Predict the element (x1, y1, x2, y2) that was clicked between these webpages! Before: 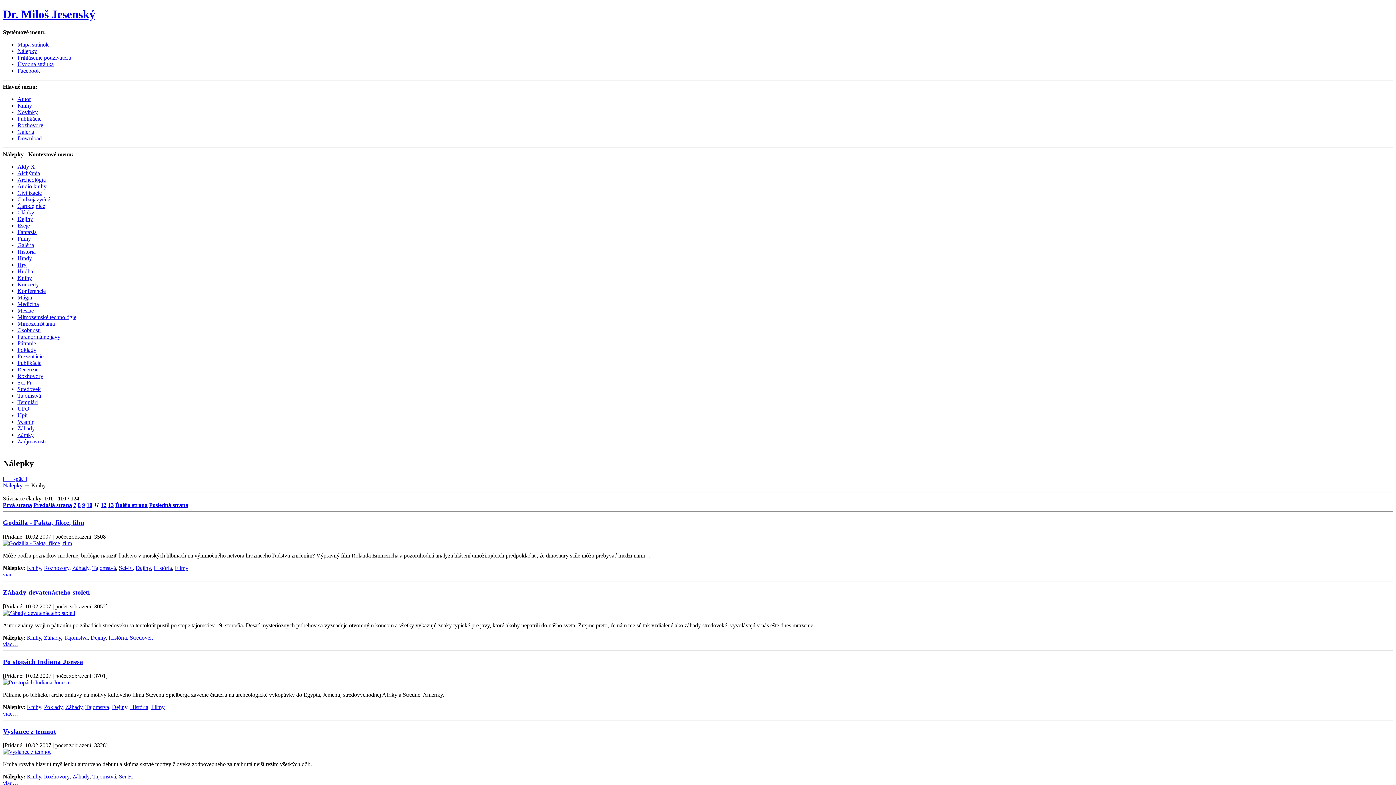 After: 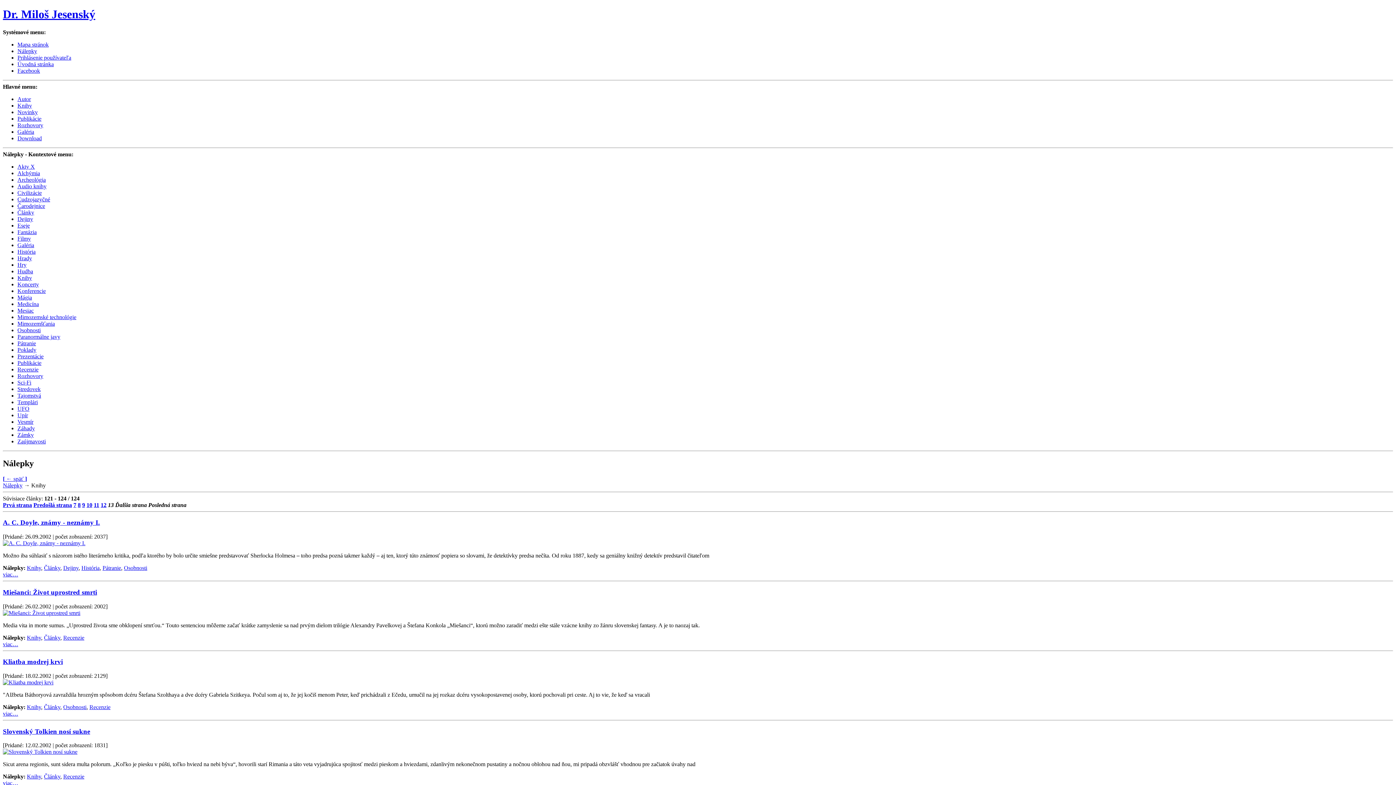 Action: label: 13 bbox: (108, 502, 113, 508)